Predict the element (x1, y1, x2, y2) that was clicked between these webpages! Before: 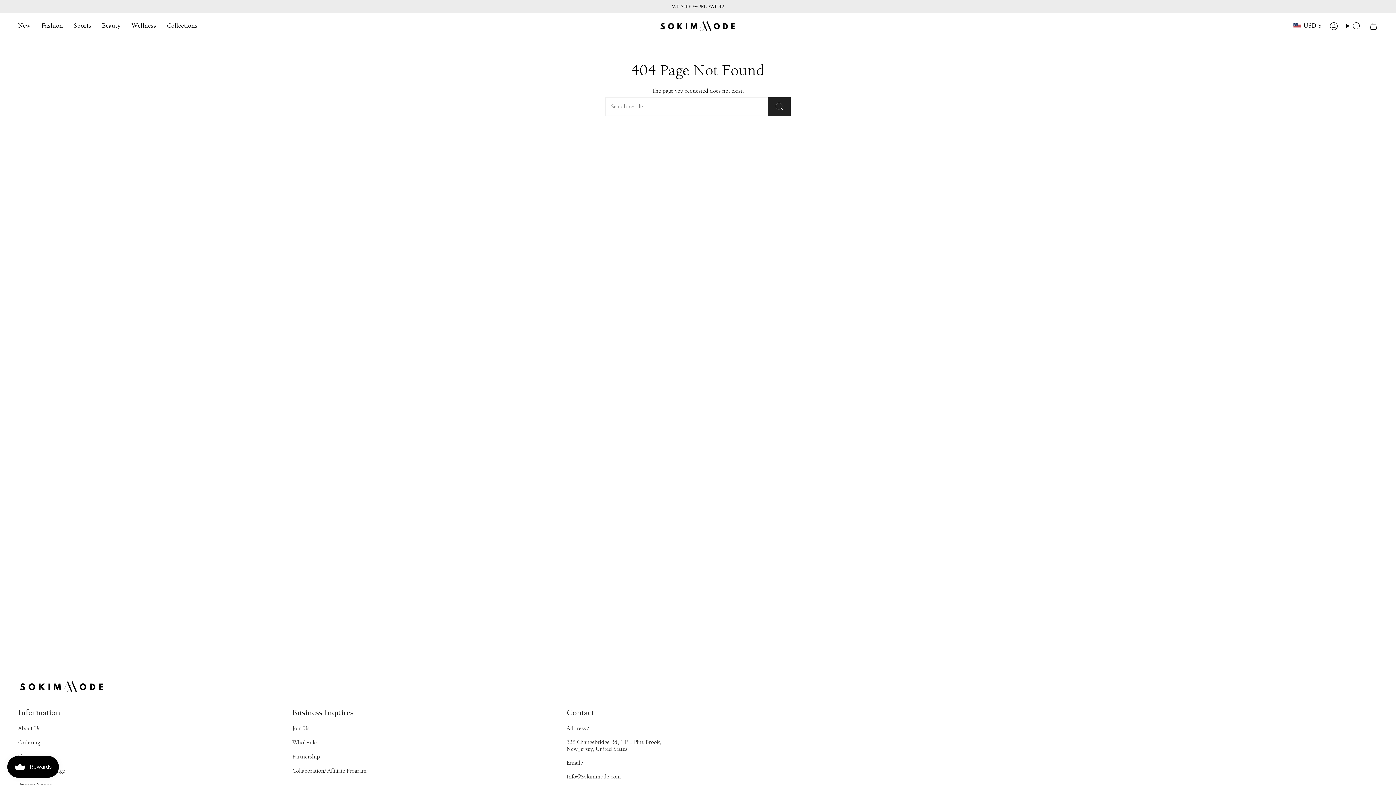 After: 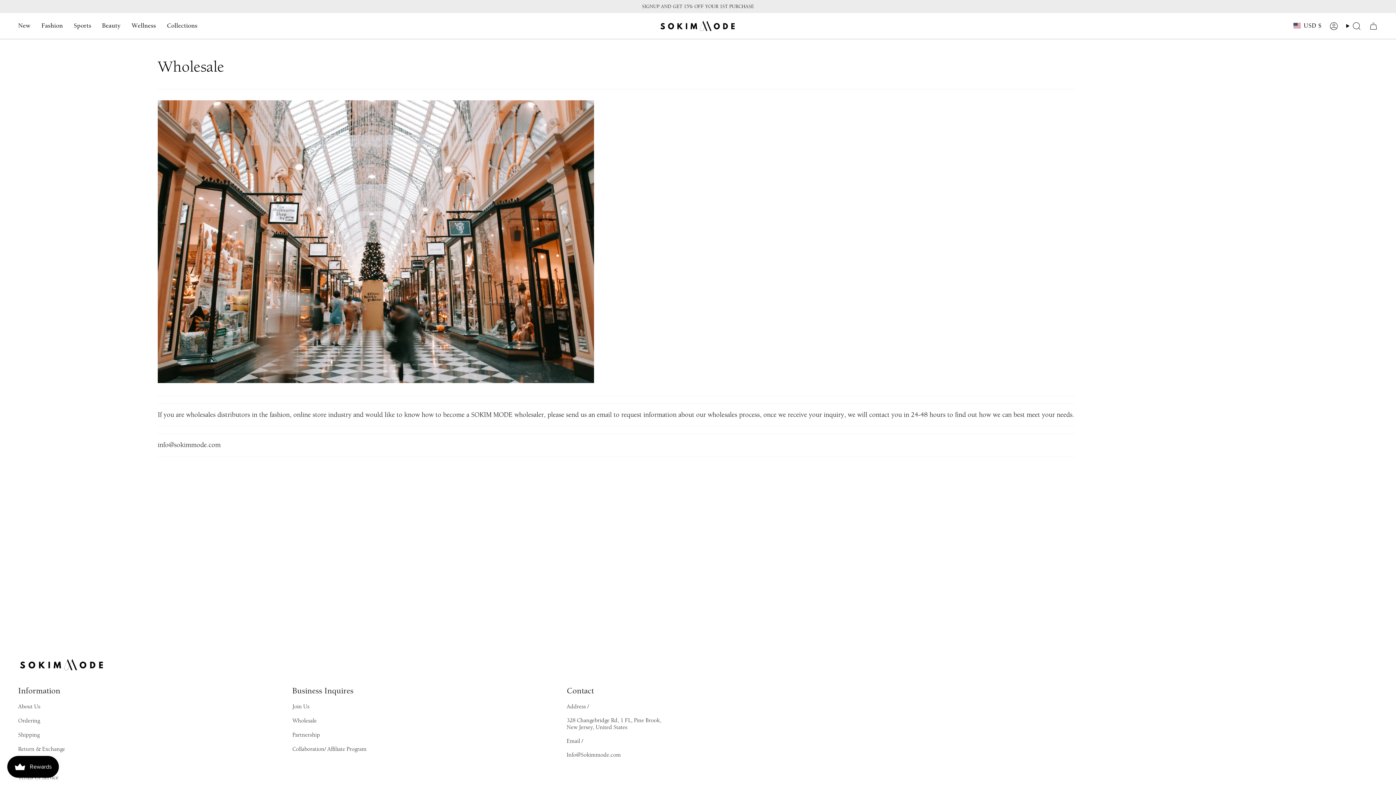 Action: bbox: (292, 739, 316, 746) label: Wholesale